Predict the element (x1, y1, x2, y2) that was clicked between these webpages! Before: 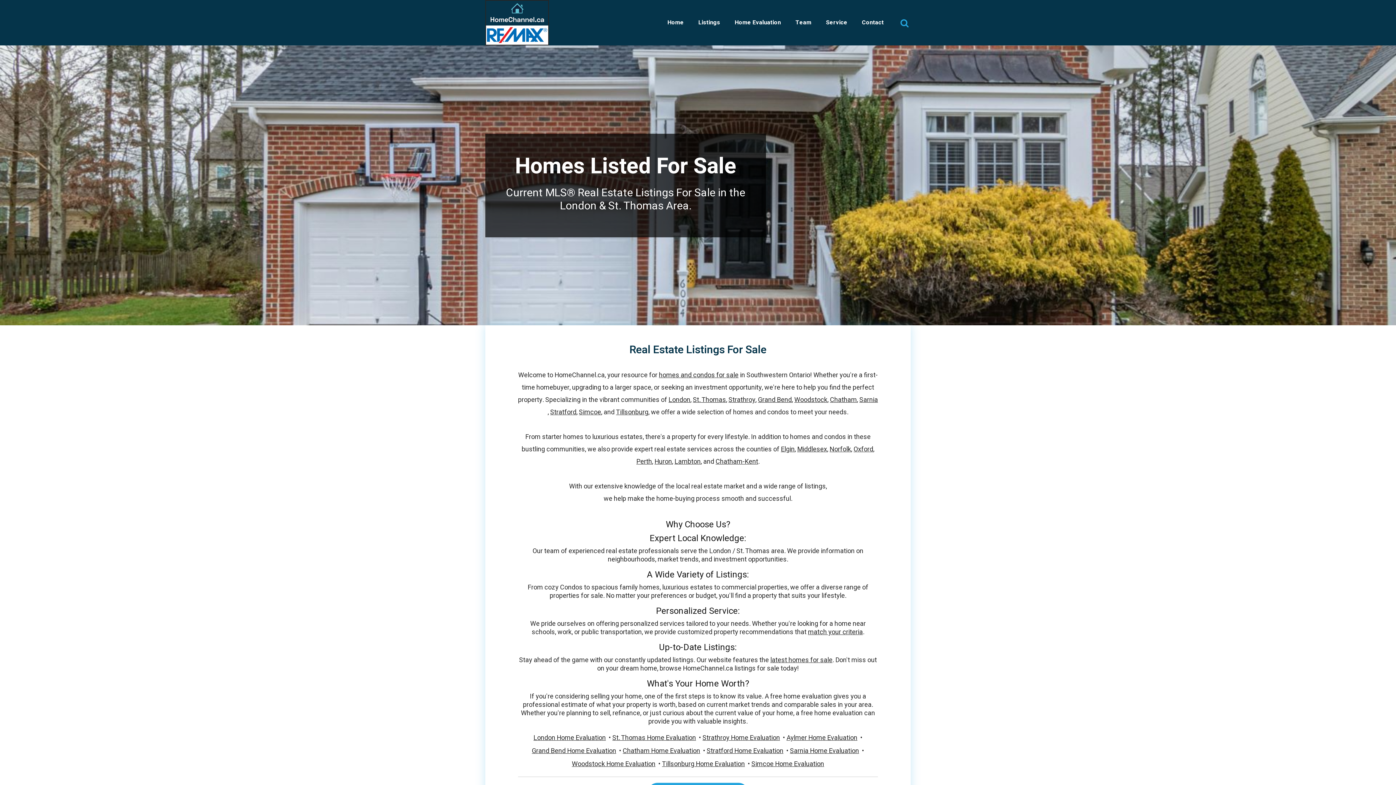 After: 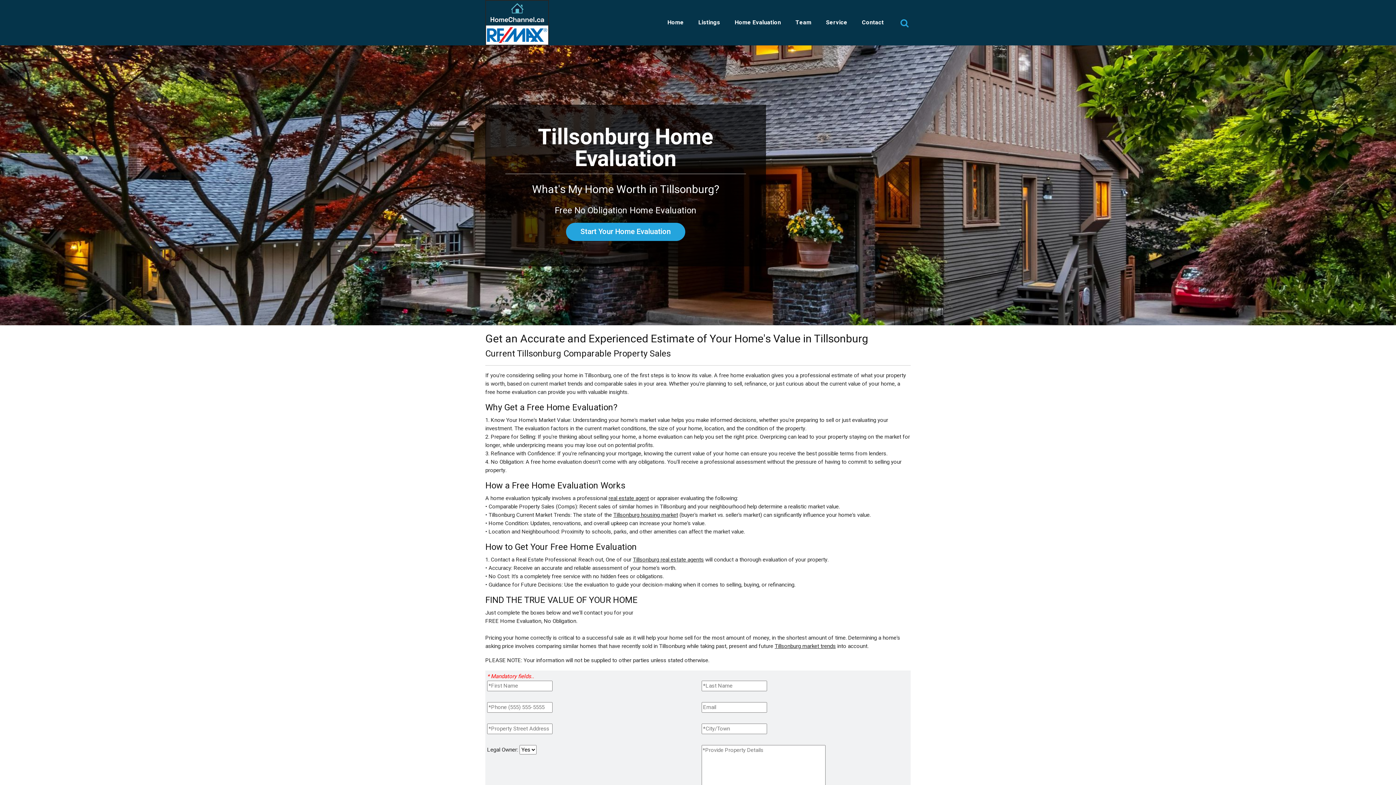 Action: label: Tillsonburg Home Evaluation bbox: (662, 758, 745, 771)